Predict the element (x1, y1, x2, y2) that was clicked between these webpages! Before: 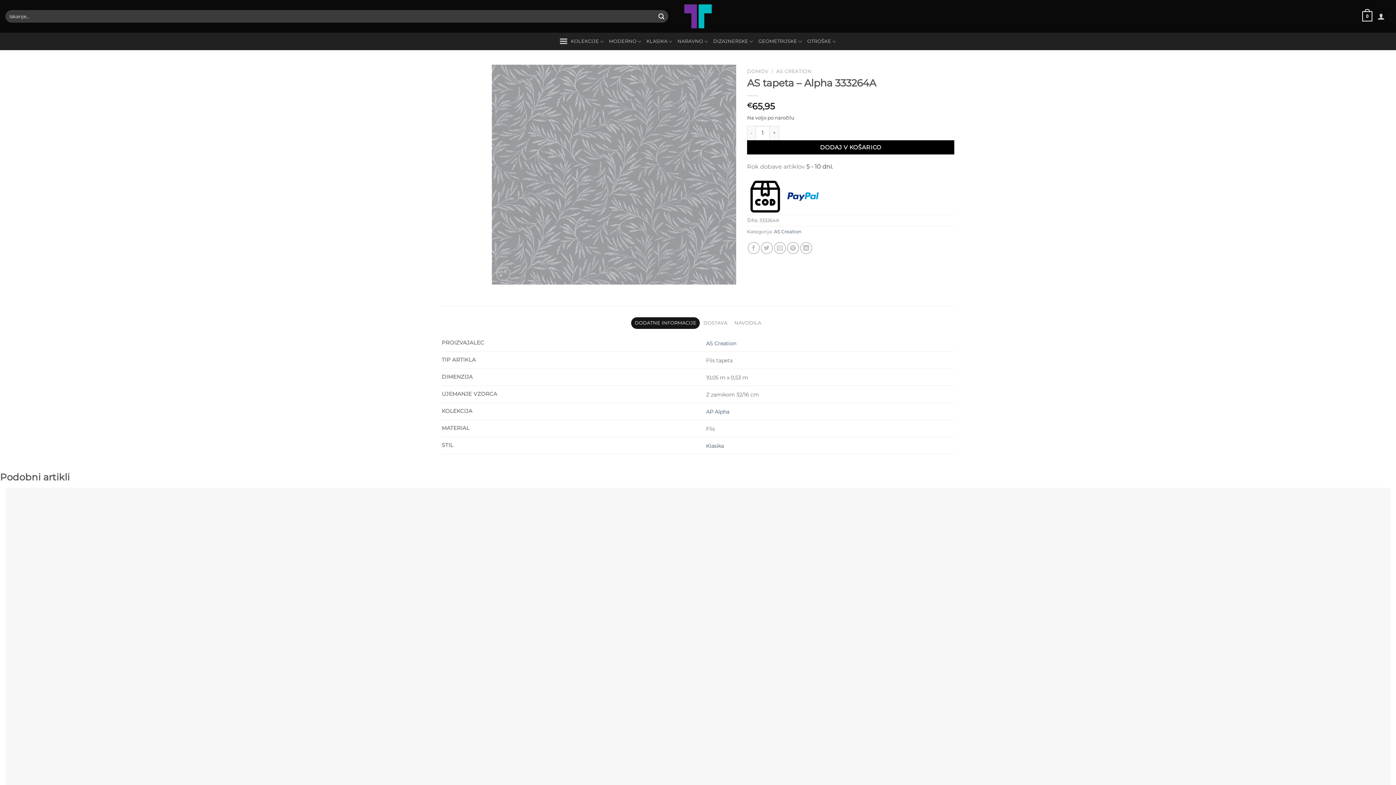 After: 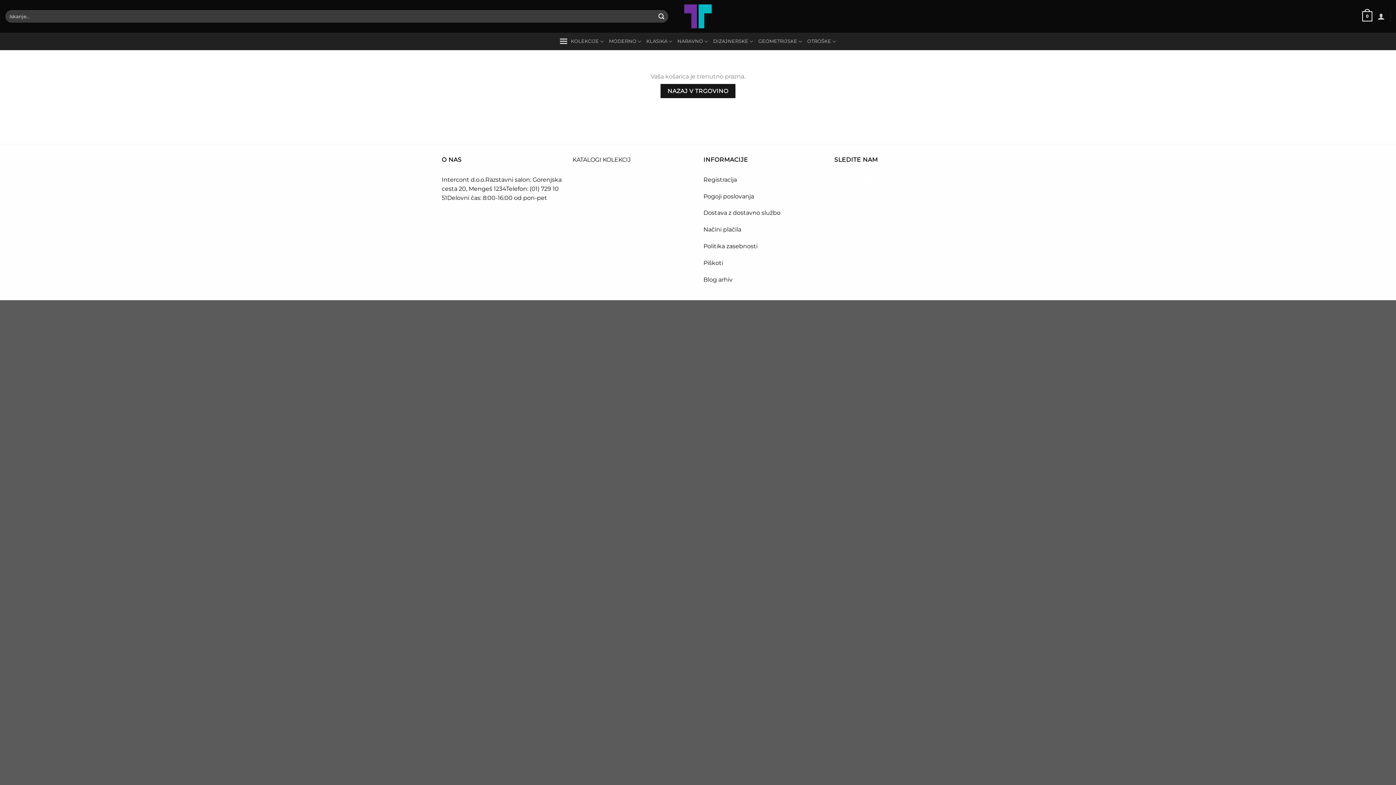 Action: bbox: (1362, 6, 1372, 26) label: 0